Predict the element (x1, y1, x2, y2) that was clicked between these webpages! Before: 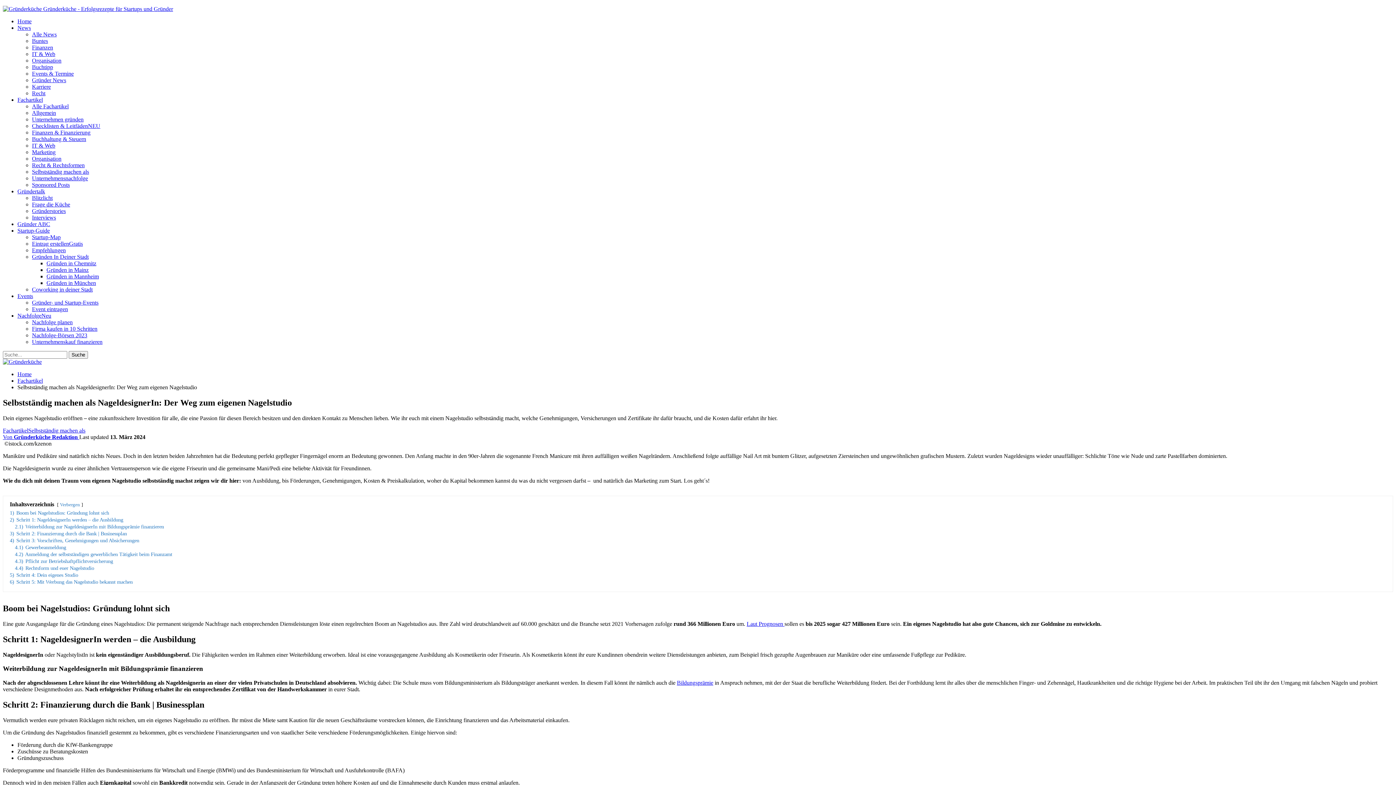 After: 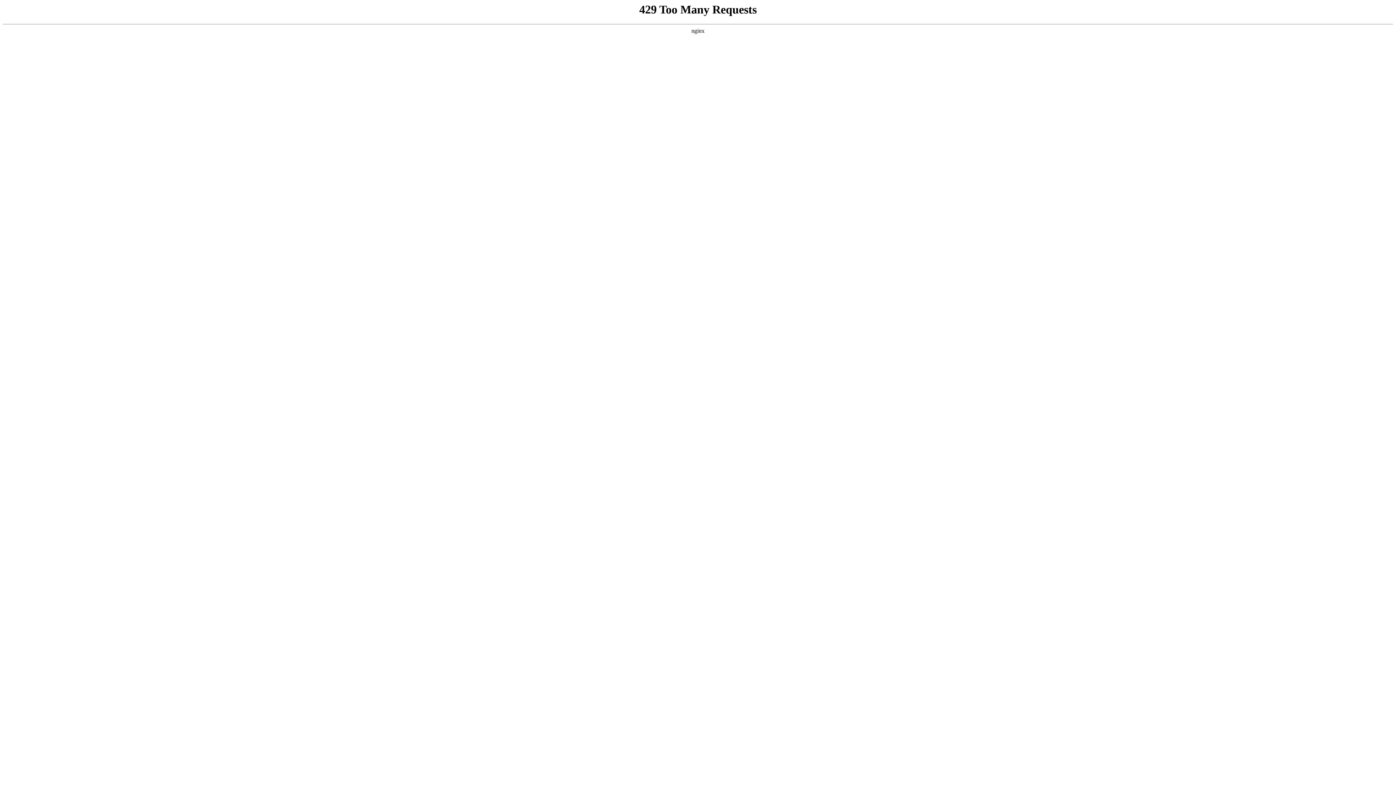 Action: label: Allgemein bbox: (32, 109, 56, 116)